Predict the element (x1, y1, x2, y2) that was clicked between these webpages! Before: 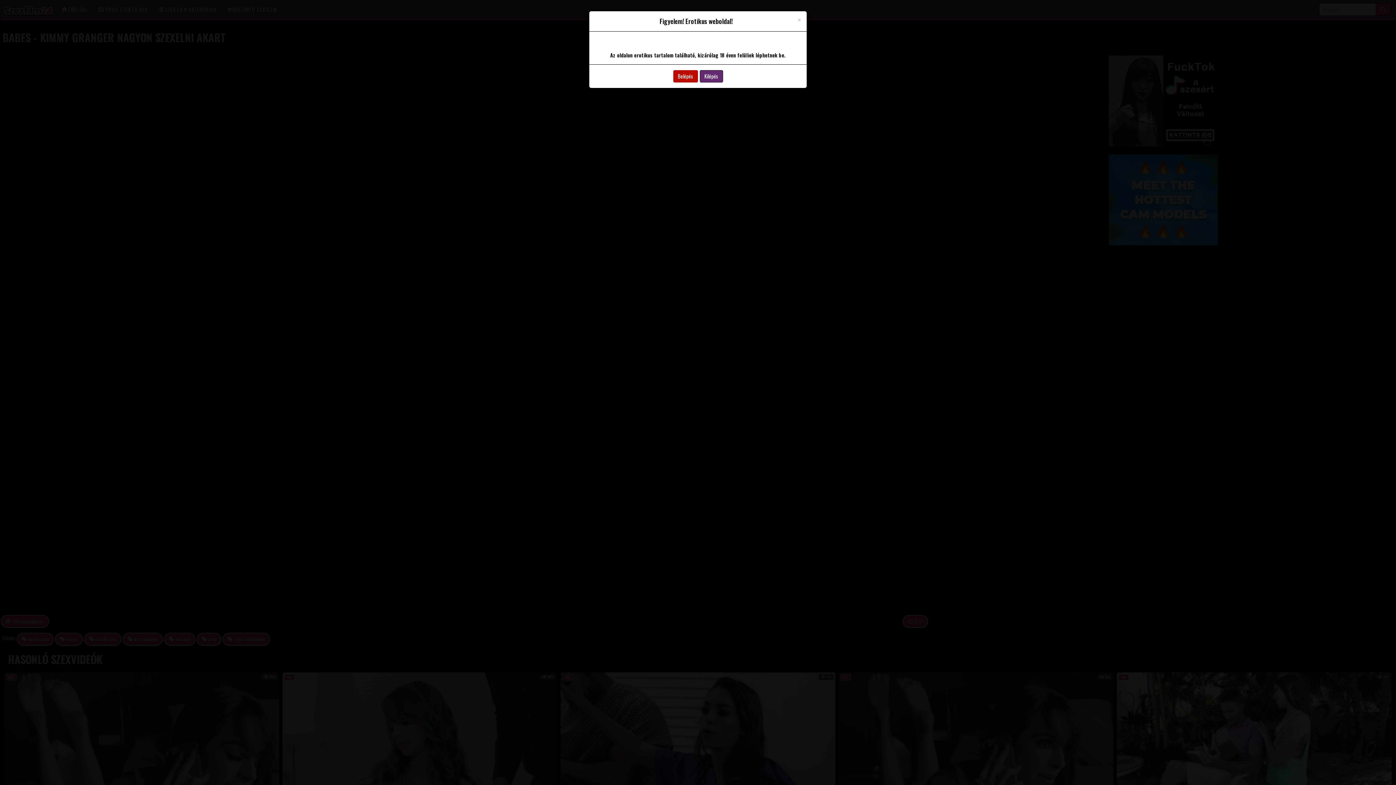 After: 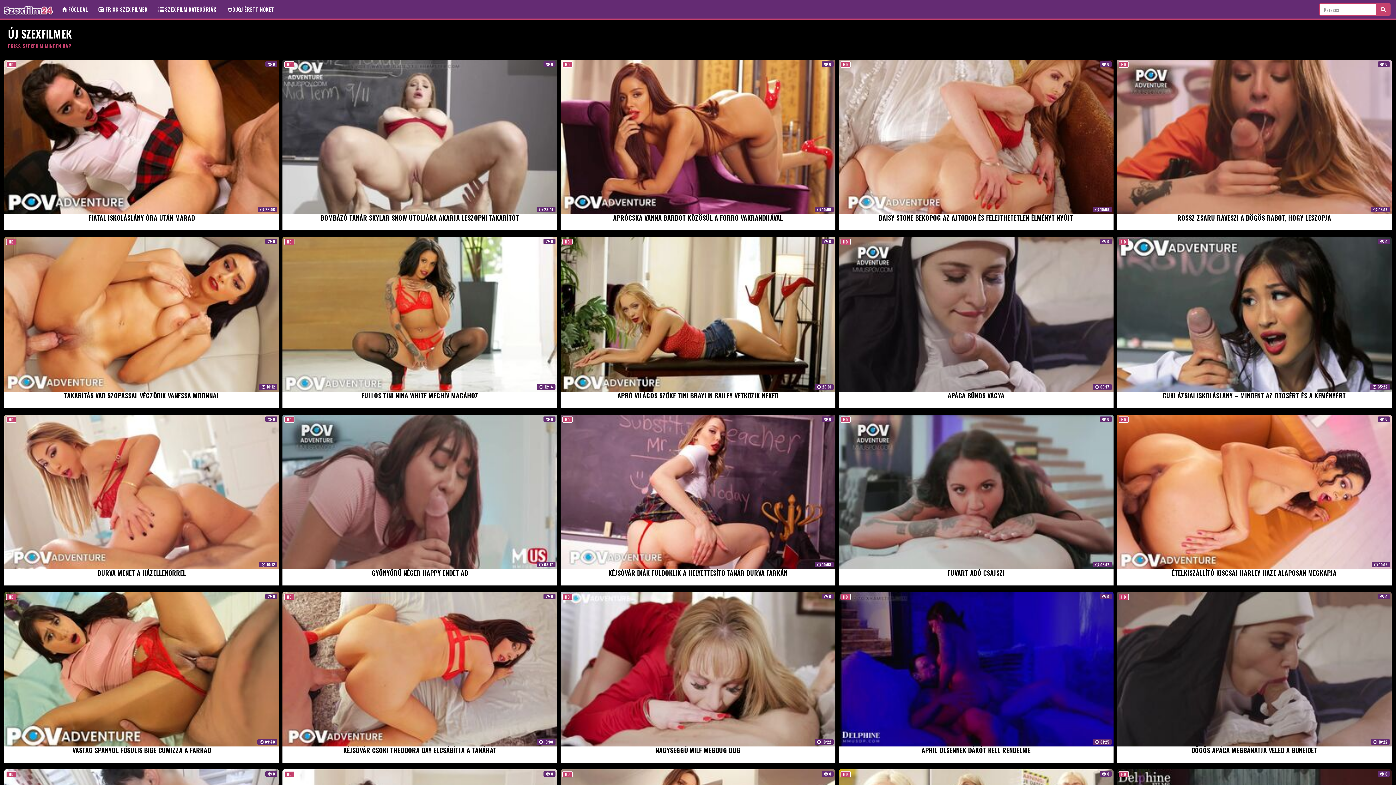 Action: bbox: (673, 70, 698, 82) label: Belépés